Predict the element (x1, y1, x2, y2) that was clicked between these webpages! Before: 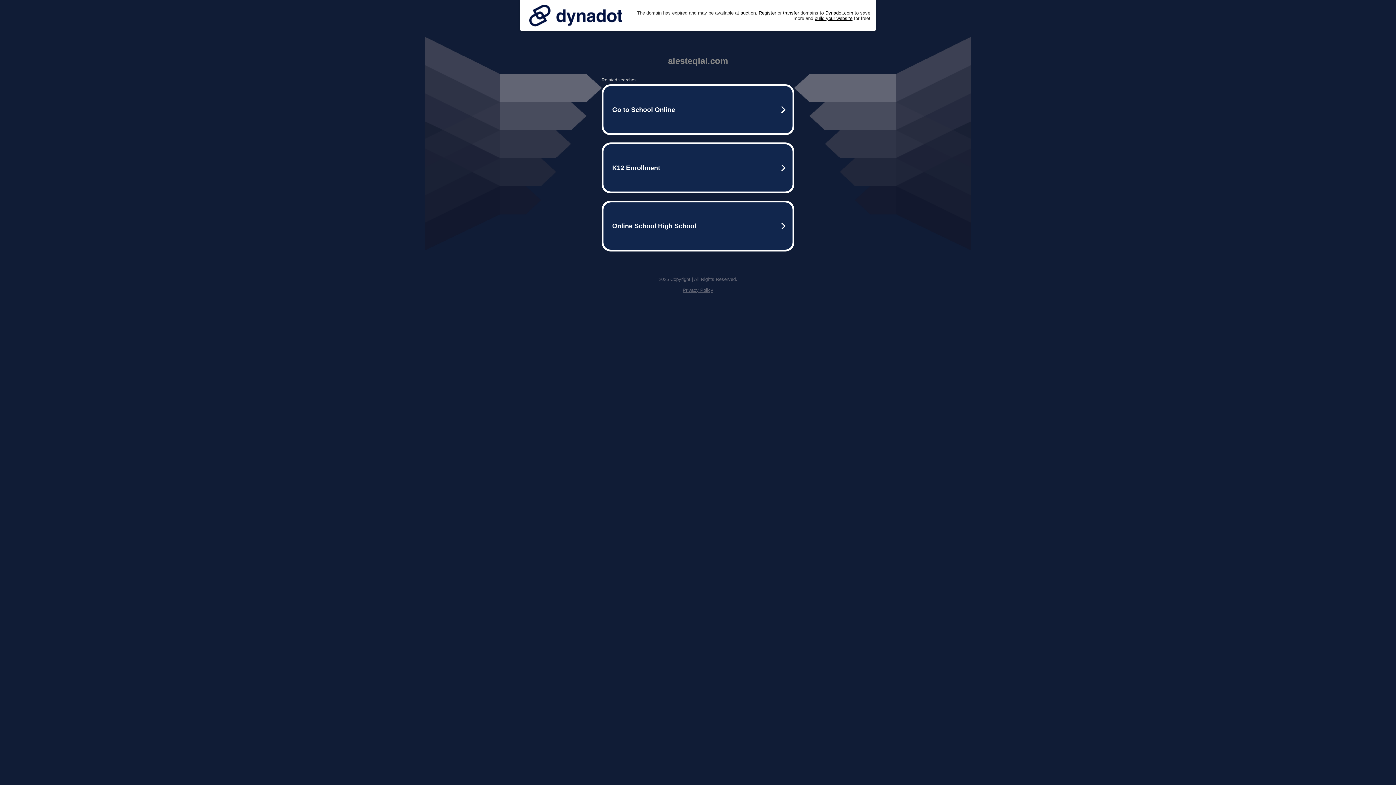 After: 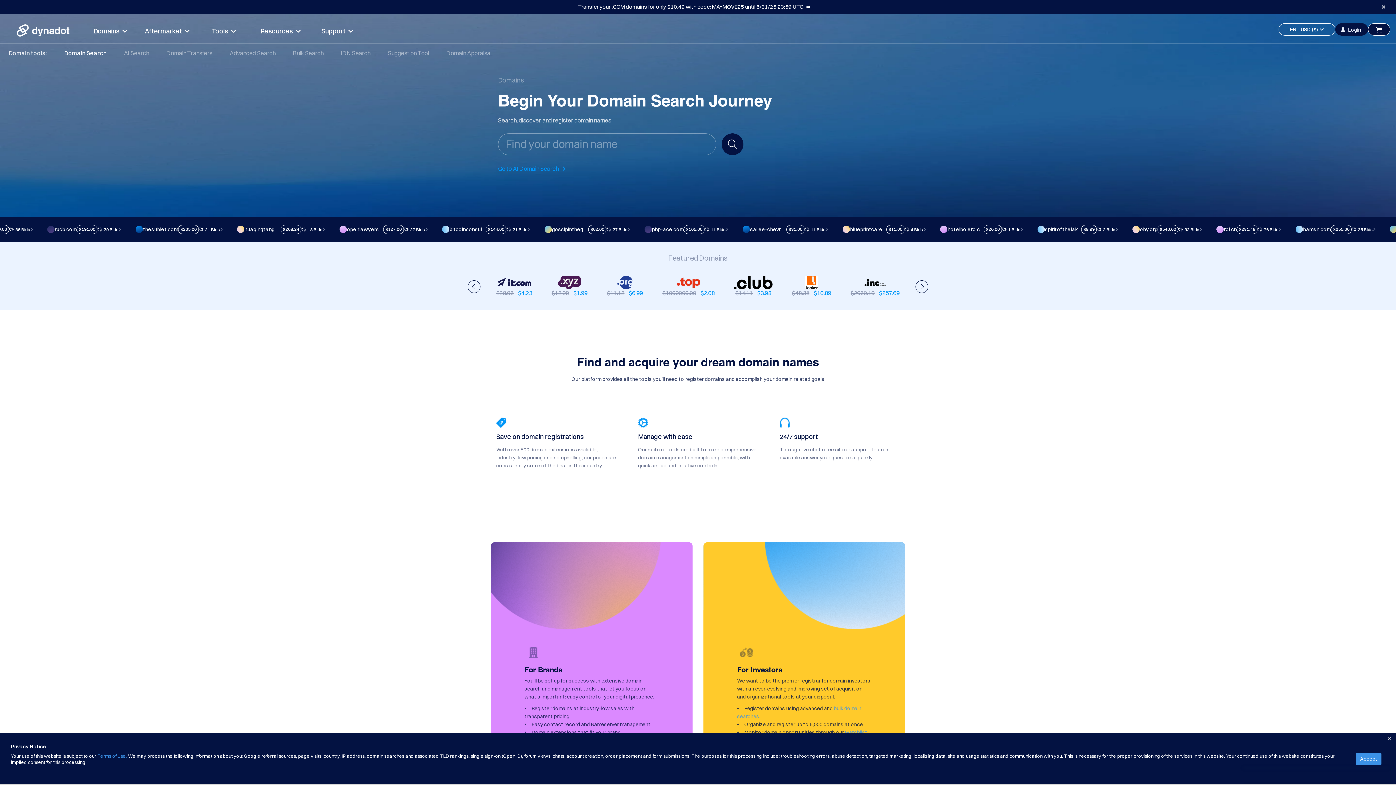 Action: bbox: (758, 10, 776, 15) label: Register